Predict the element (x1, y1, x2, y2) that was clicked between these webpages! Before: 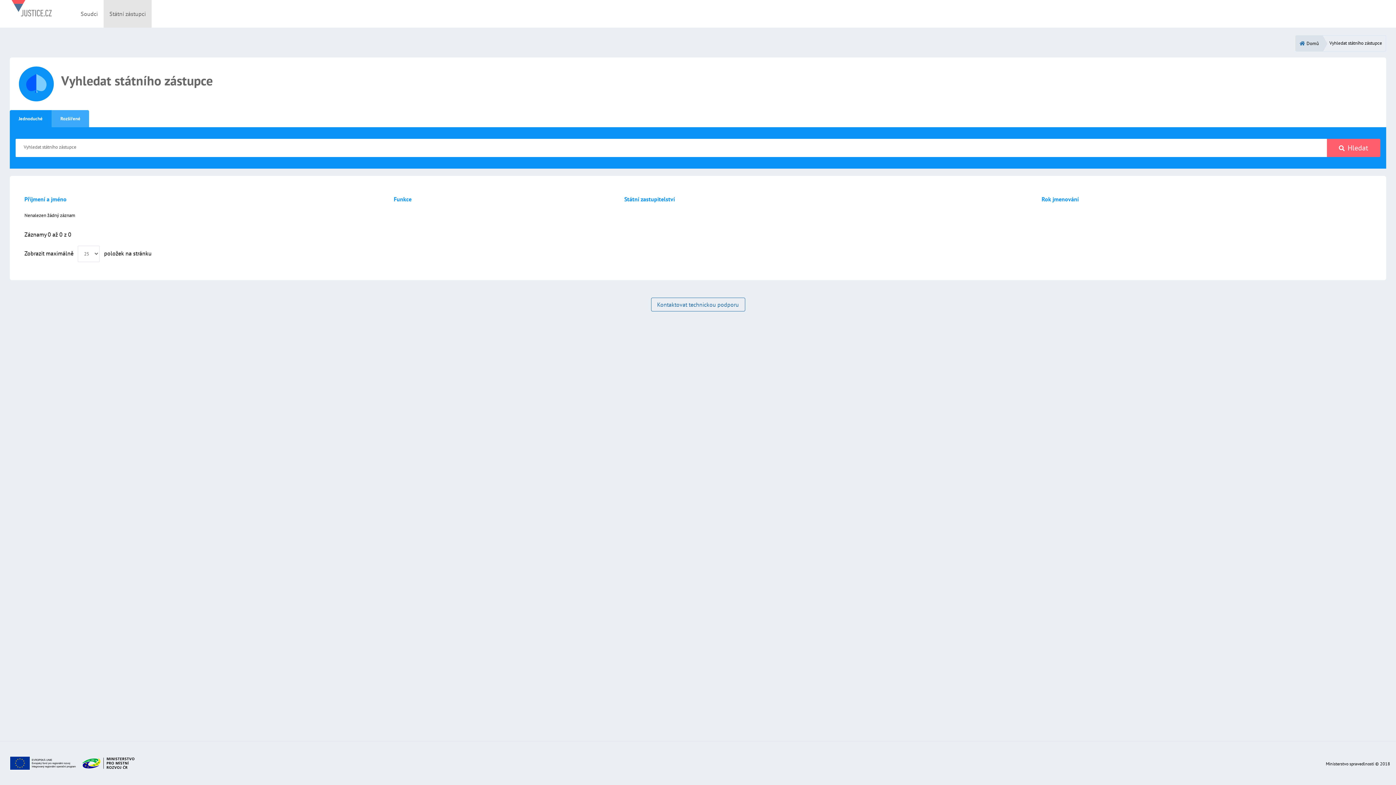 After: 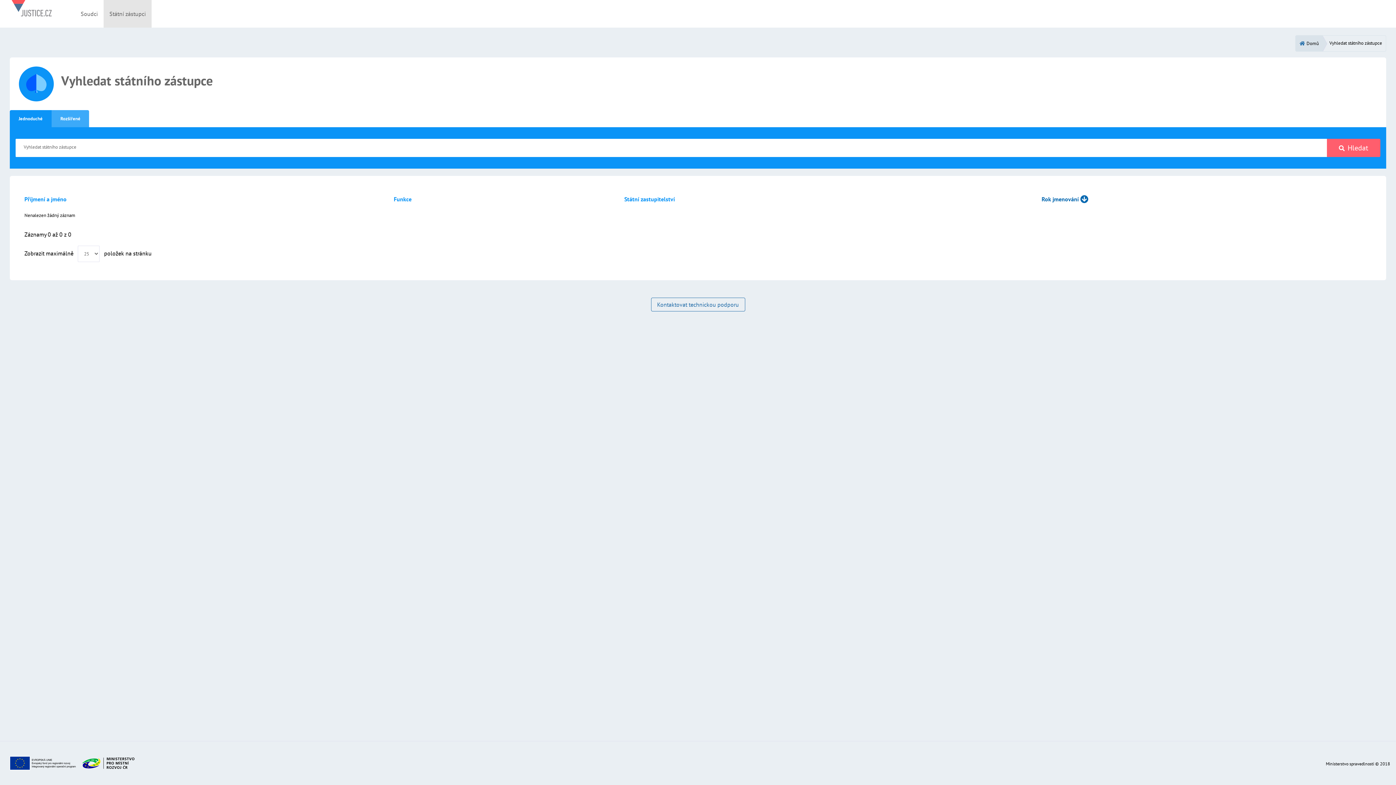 Action: bbox: (1041, 195, 1090, 202) label: Rok jmenování